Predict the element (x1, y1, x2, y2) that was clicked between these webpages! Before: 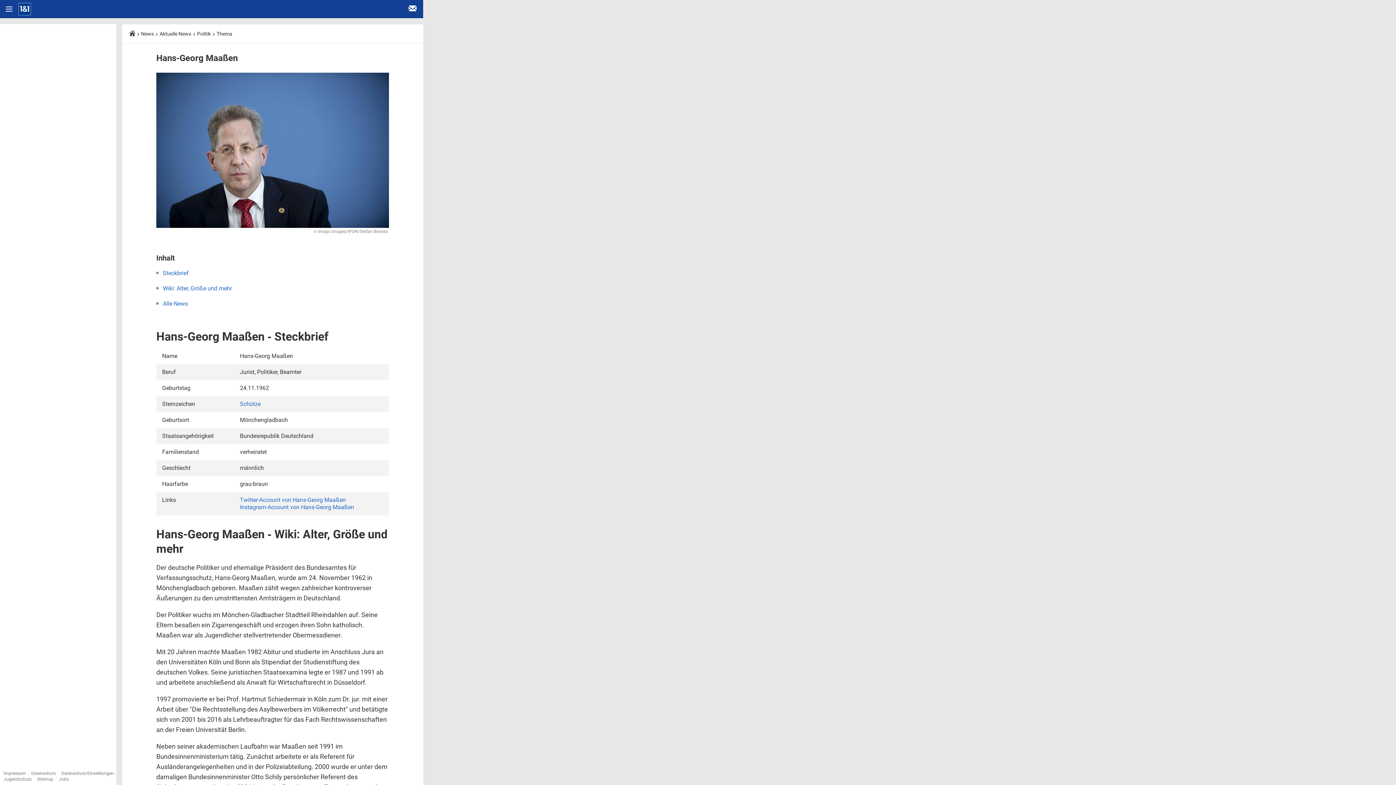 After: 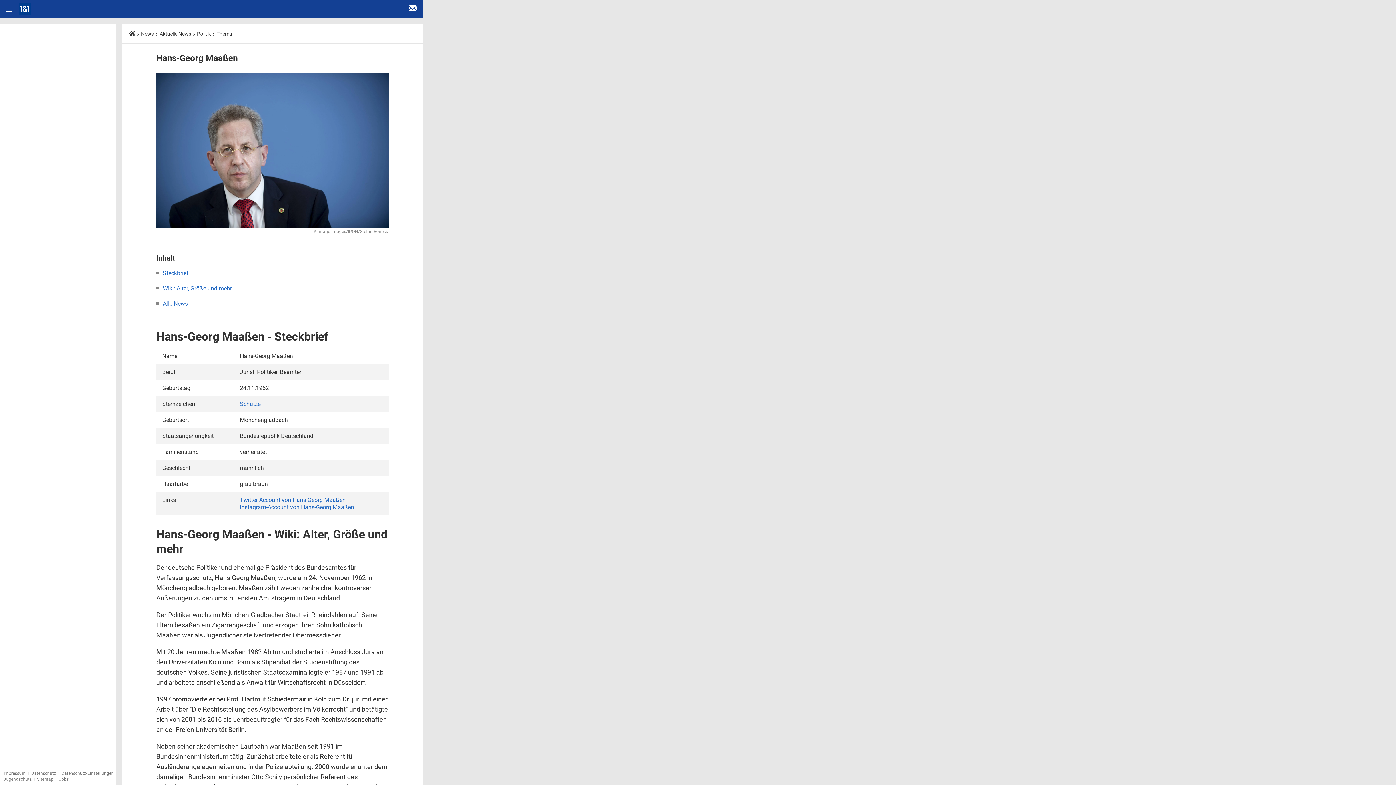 Action: bbox: (240, 496, 345, 503) label: Twitter-Account von Hans-Georg Maaßen